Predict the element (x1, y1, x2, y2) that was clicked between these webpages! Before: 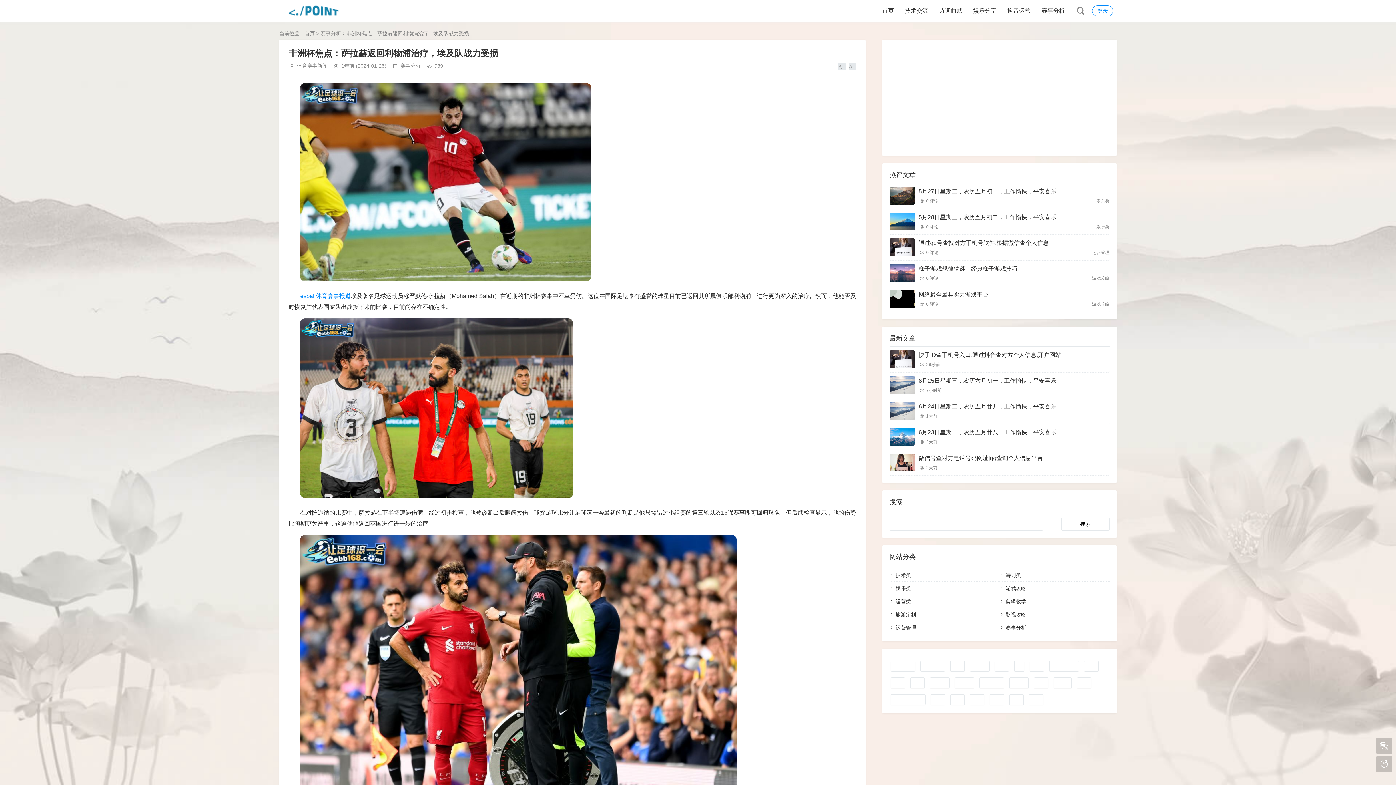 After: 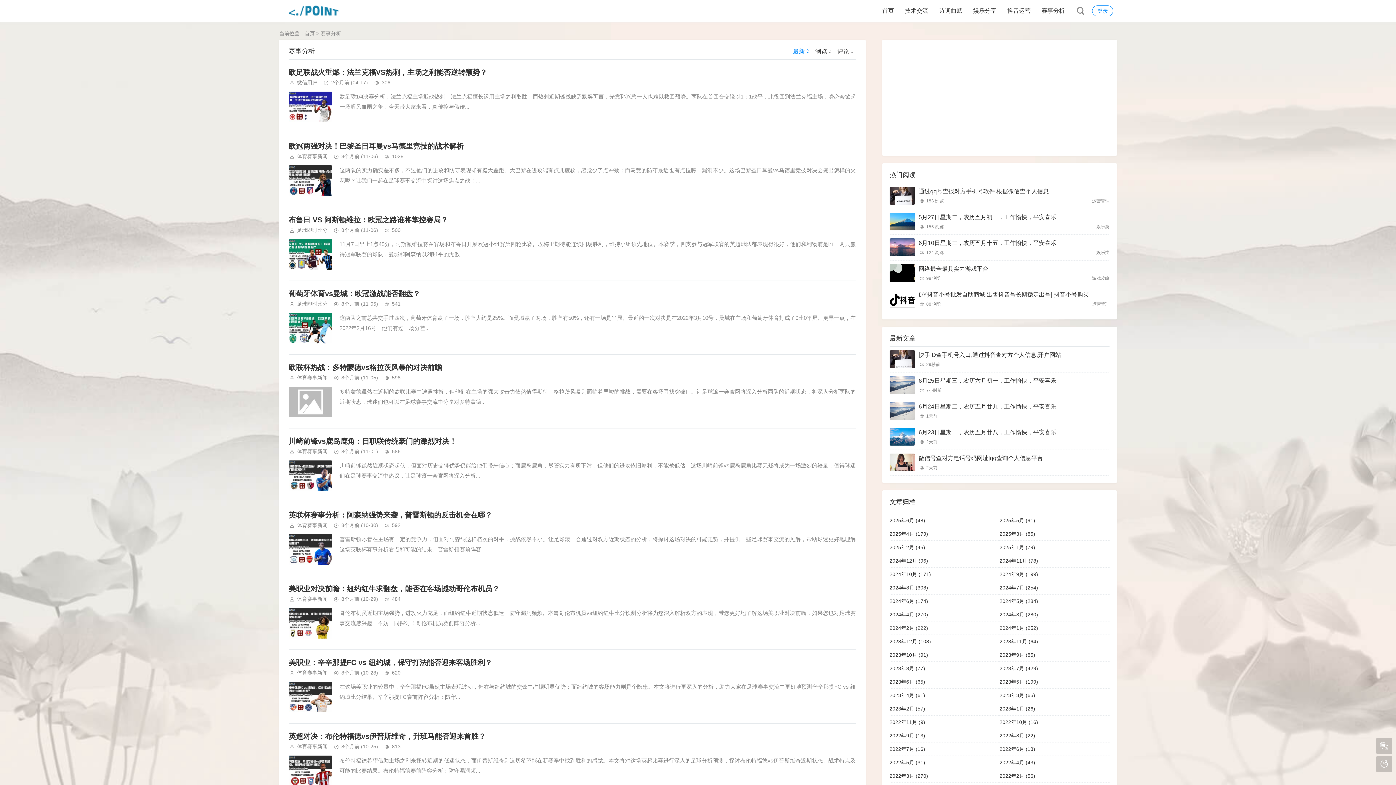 Action: bbox: (320, 30, 341, 36) label: 赛事分析